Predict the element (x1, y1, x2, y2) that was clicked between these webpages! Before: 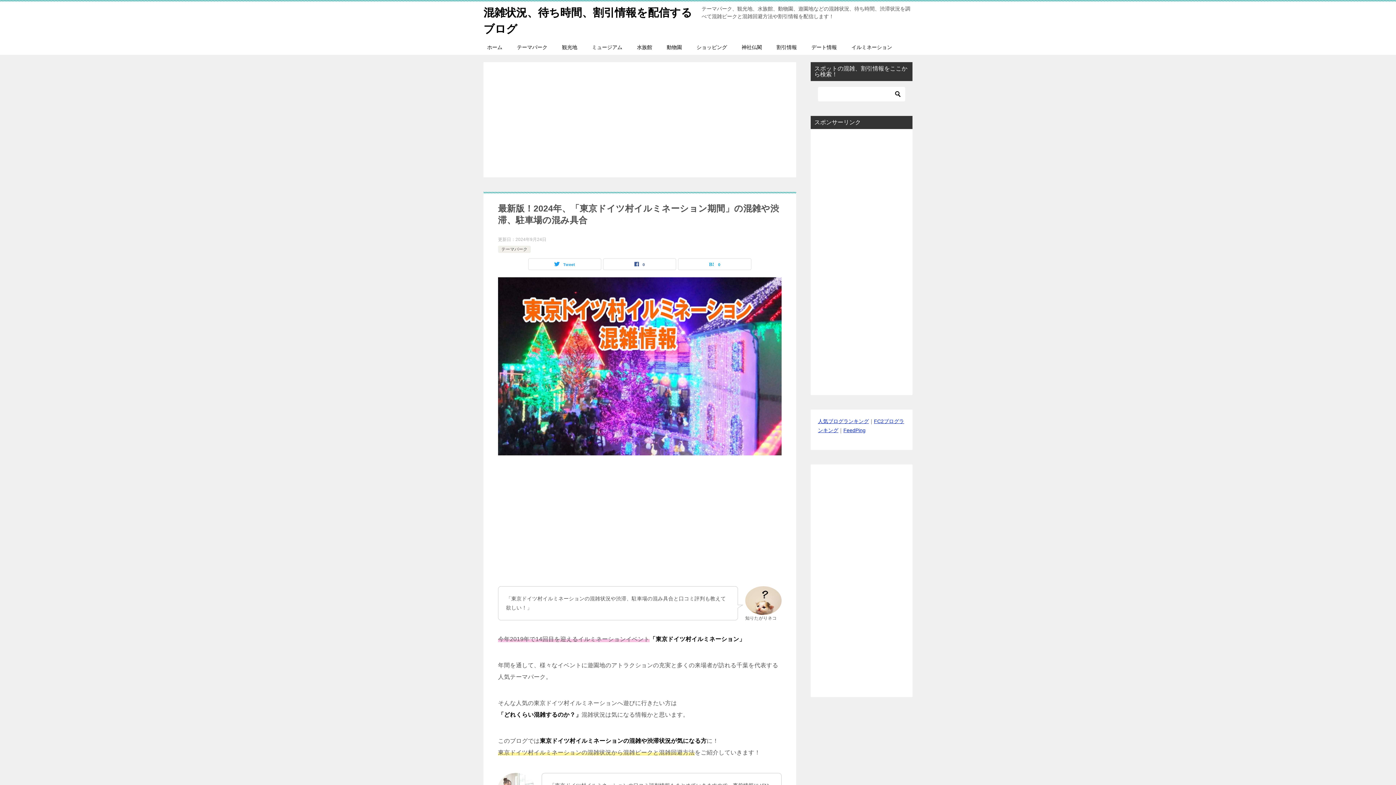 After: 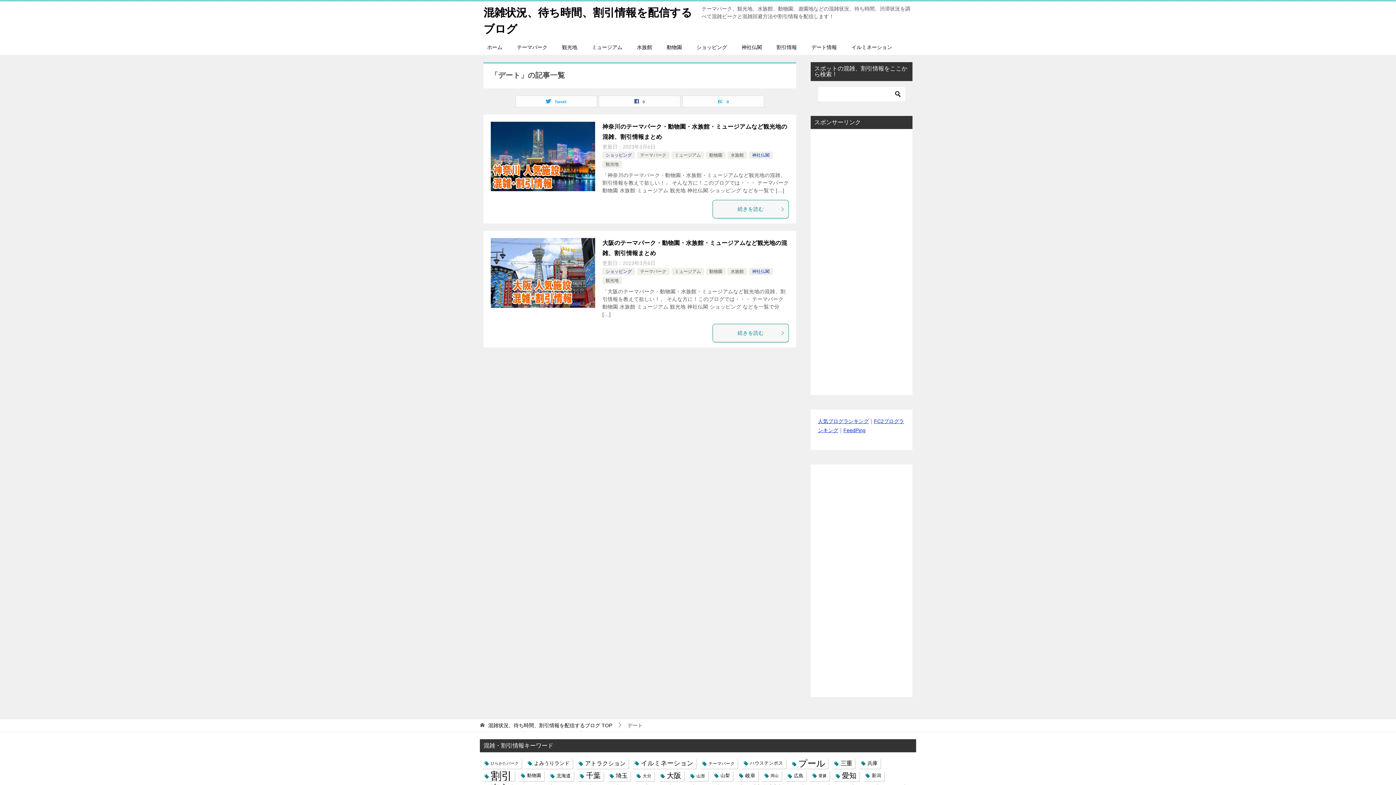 Action: label: デート情報 bbox: (804, 40, 844, 54)